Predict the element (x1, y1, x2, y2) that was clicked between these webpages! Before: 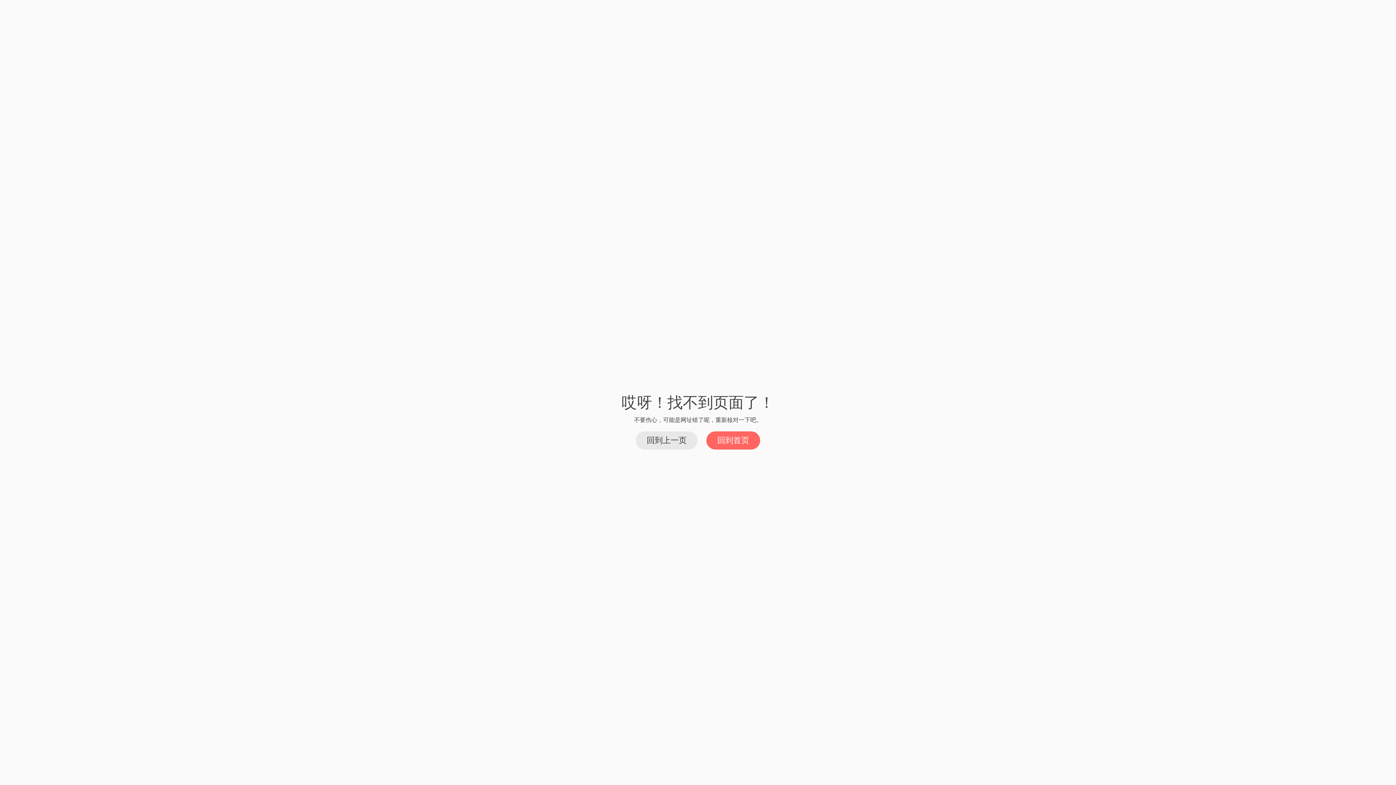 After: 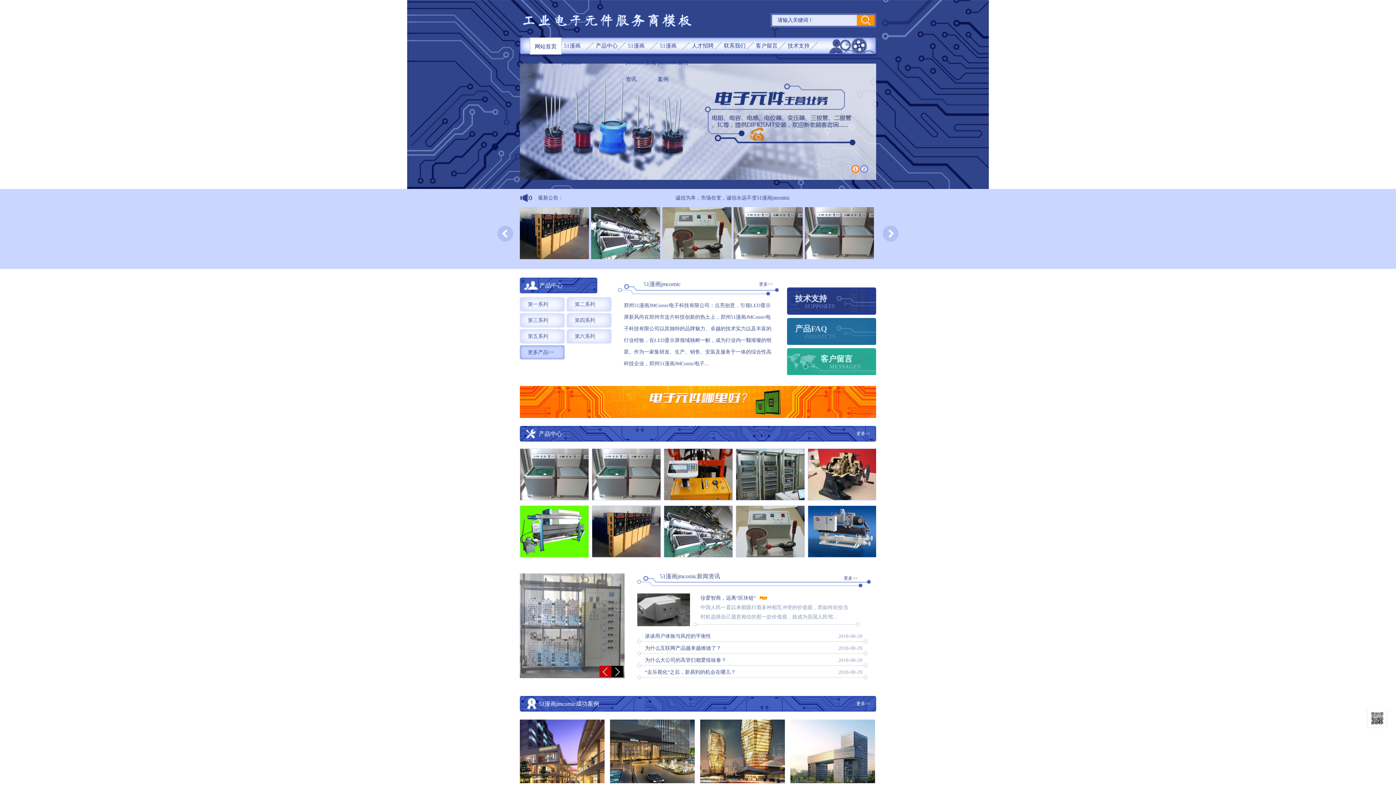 Action: label: 回到首页 bbox: (706, 431, 760, 449)